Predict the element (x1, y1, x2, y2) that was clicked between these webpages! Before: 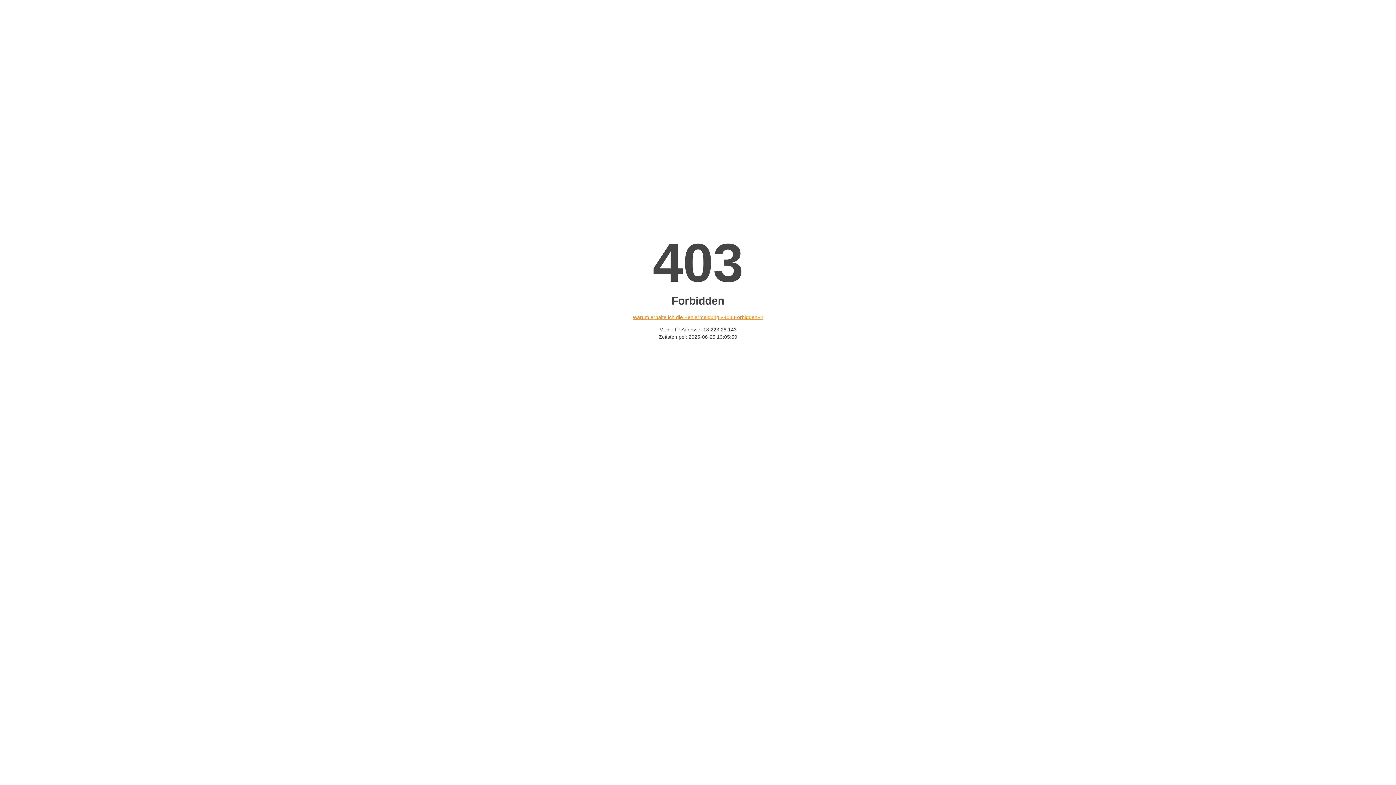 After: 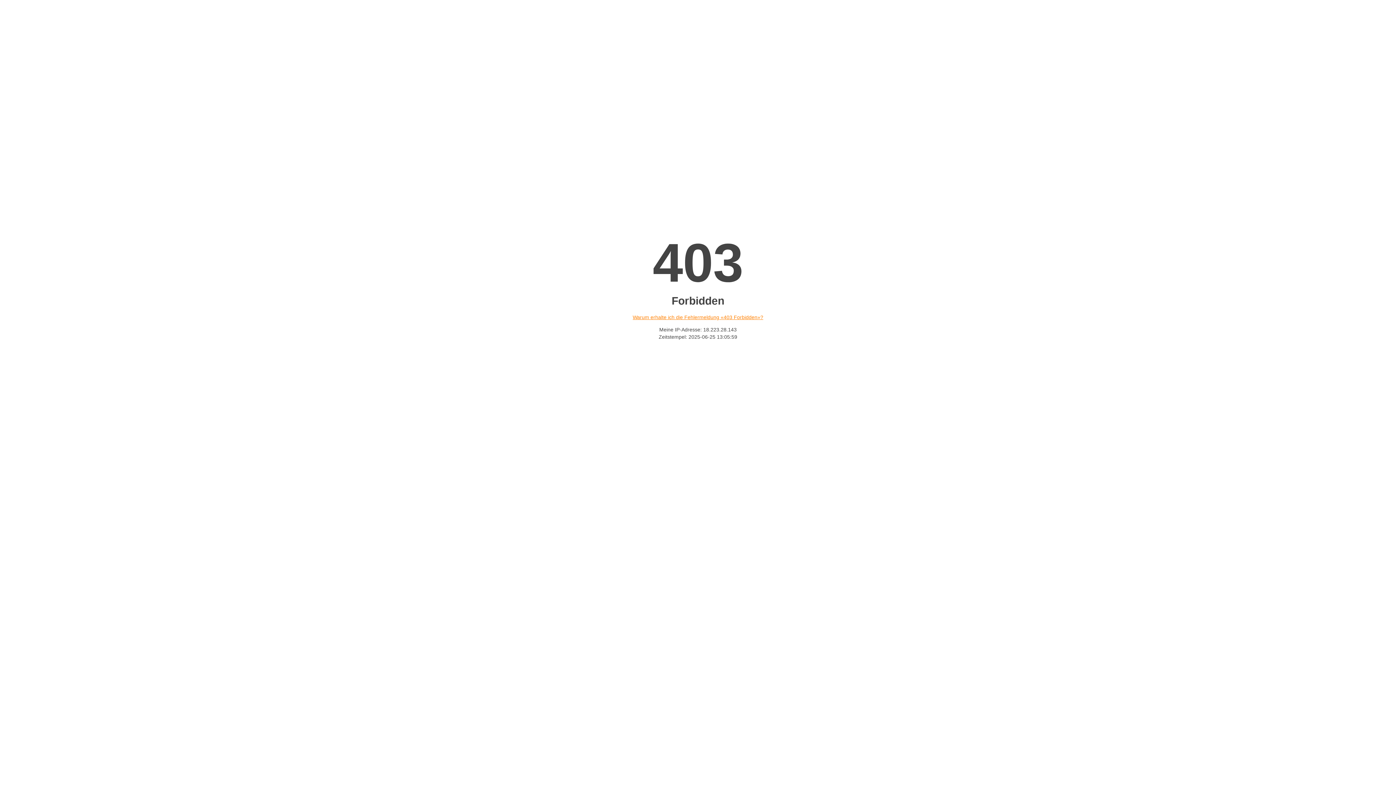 Action: bbox: (632, 314, 763, 320) label: Warum erhalte ich die Fehlermeldung «403 Forbidden»?